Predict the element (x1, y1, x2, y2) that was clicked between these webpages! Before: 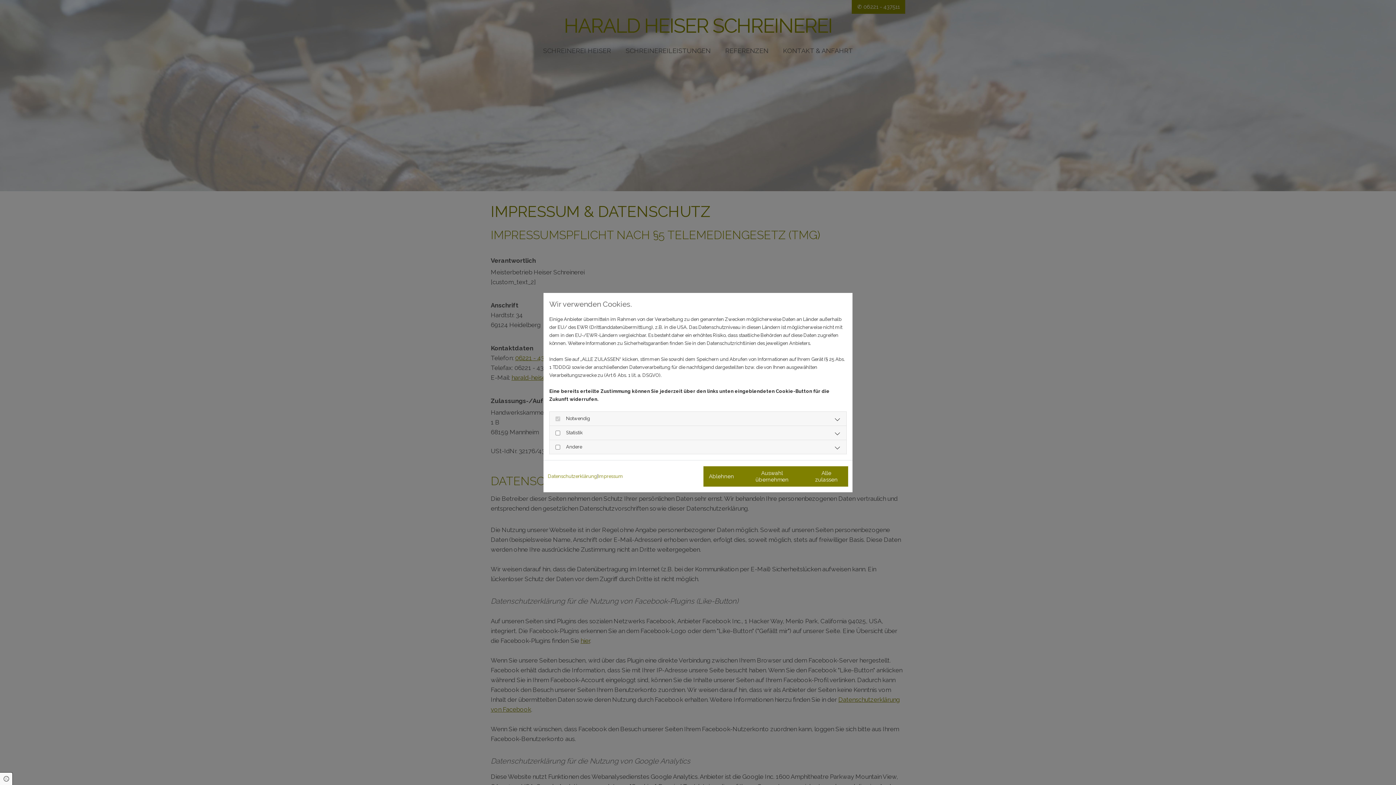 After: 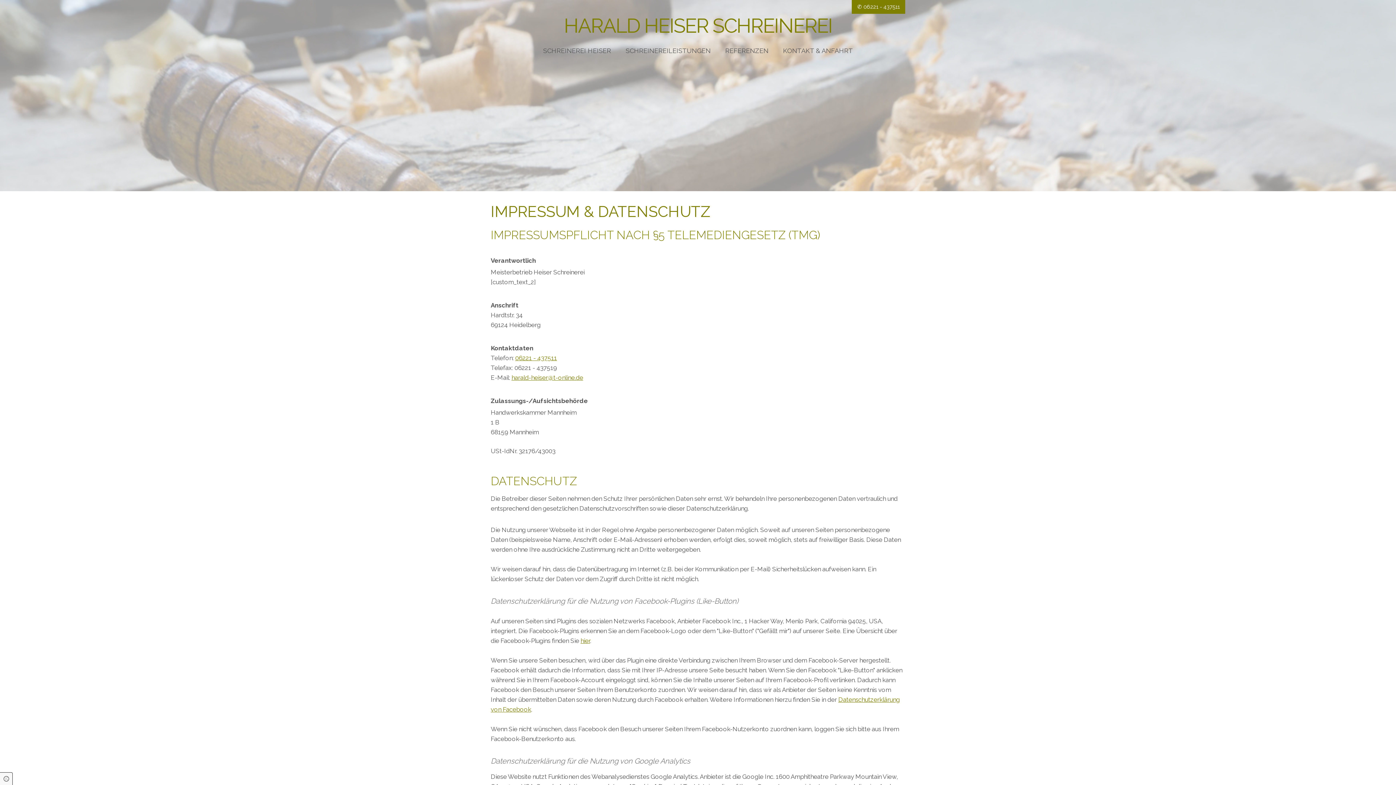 Action: label: Auswahl übernehmen bbox: (739, 466, 804, 486)